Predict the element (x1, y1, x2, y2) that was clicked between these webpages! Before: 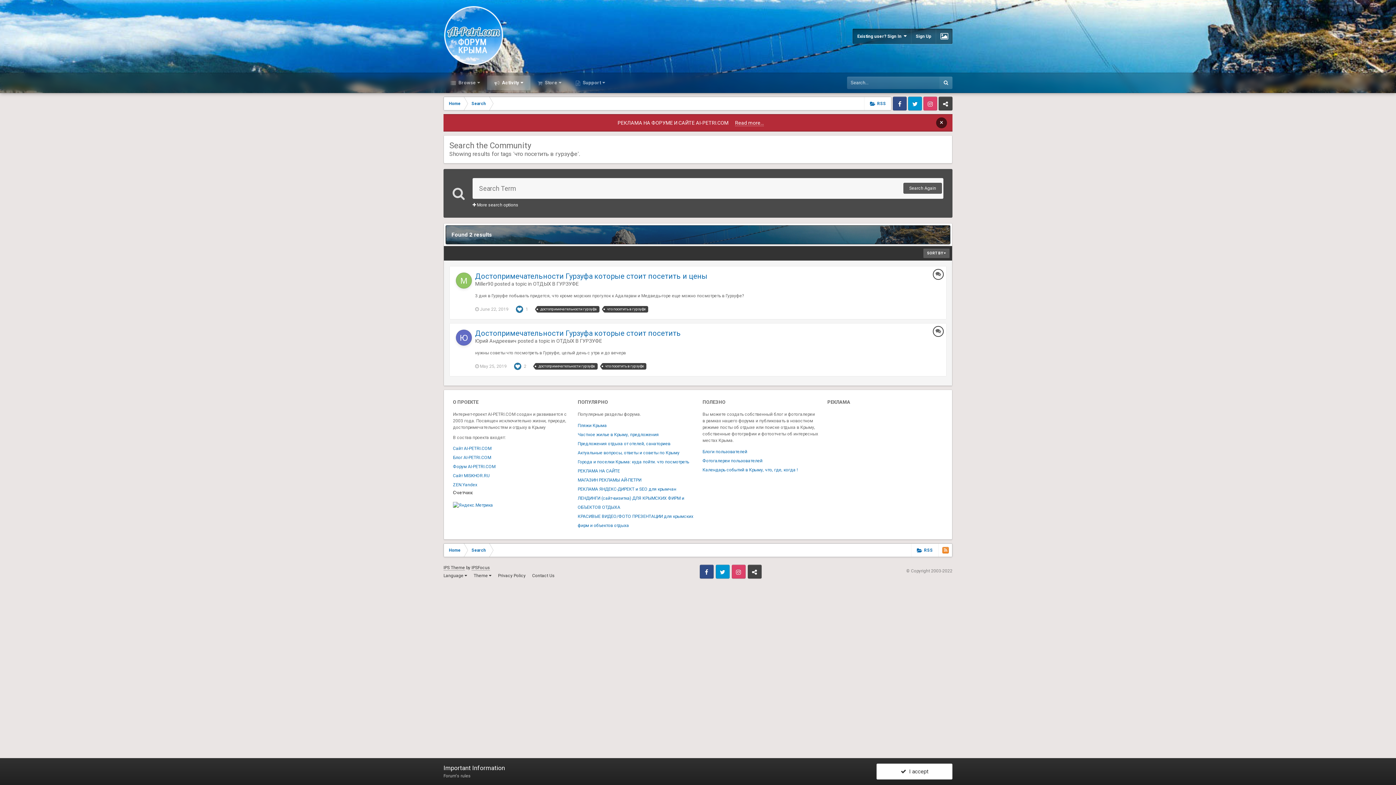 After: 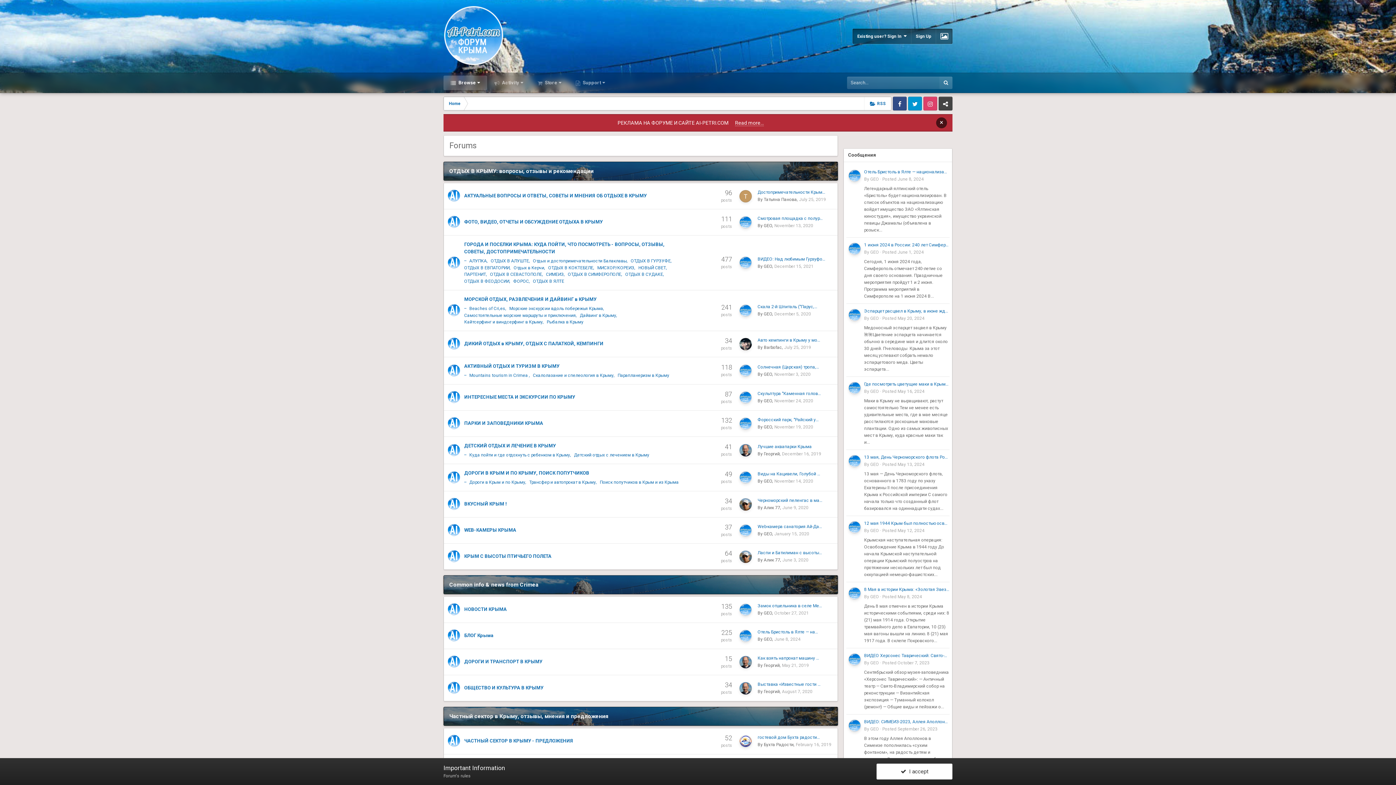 Action: bbox: (443, 0, 505, 72)